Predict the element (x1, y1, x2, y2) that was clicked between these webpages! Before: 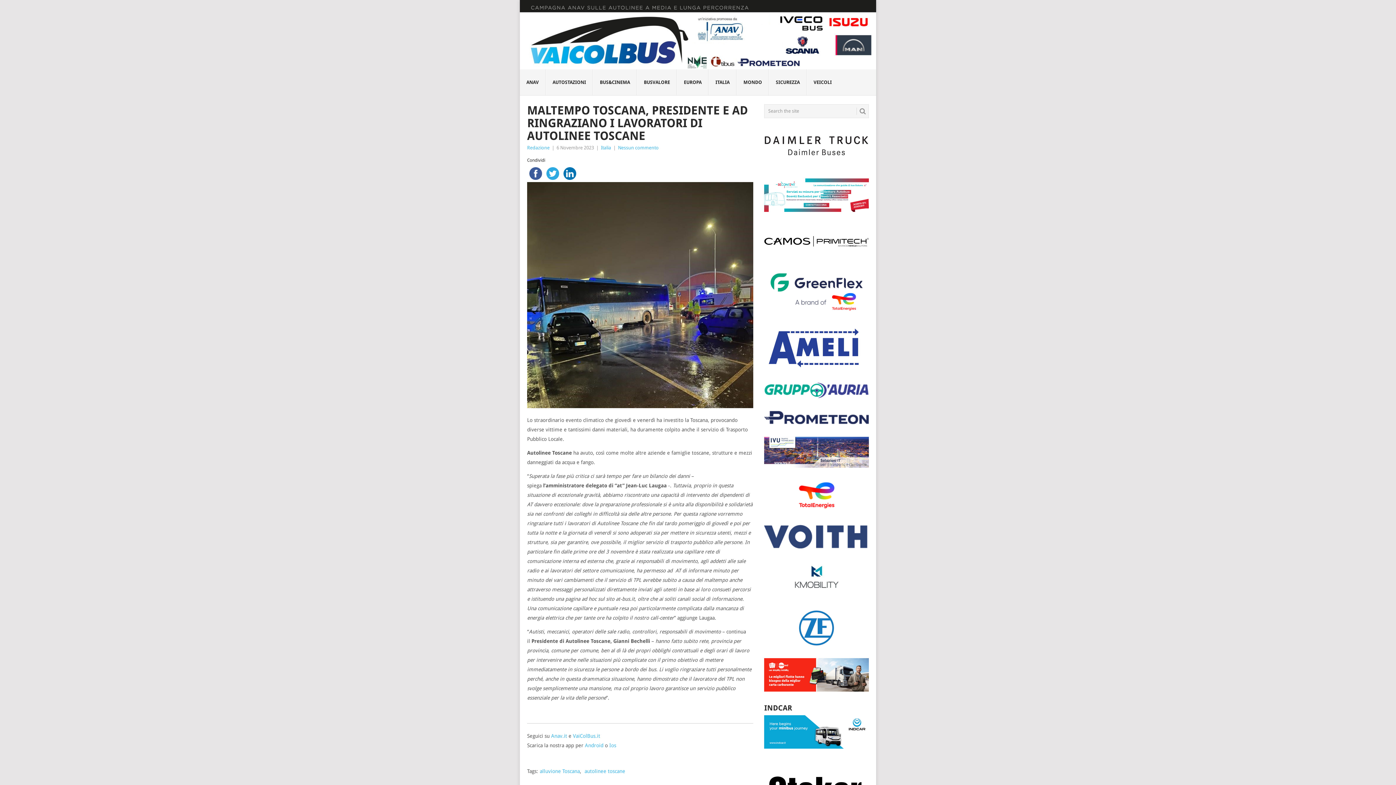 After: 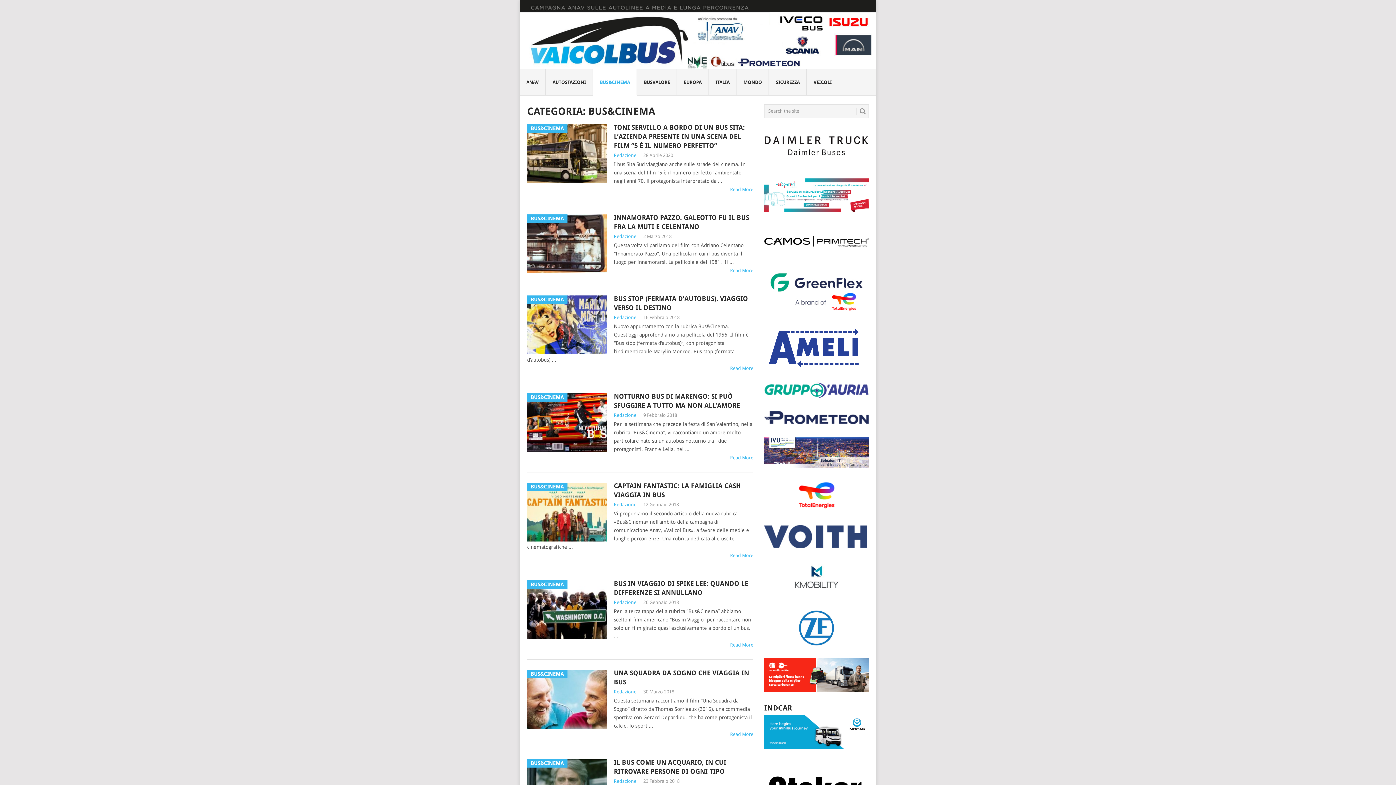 Action: label: BUS&CINEMA
 bbox: (593, 69, 637, 95)